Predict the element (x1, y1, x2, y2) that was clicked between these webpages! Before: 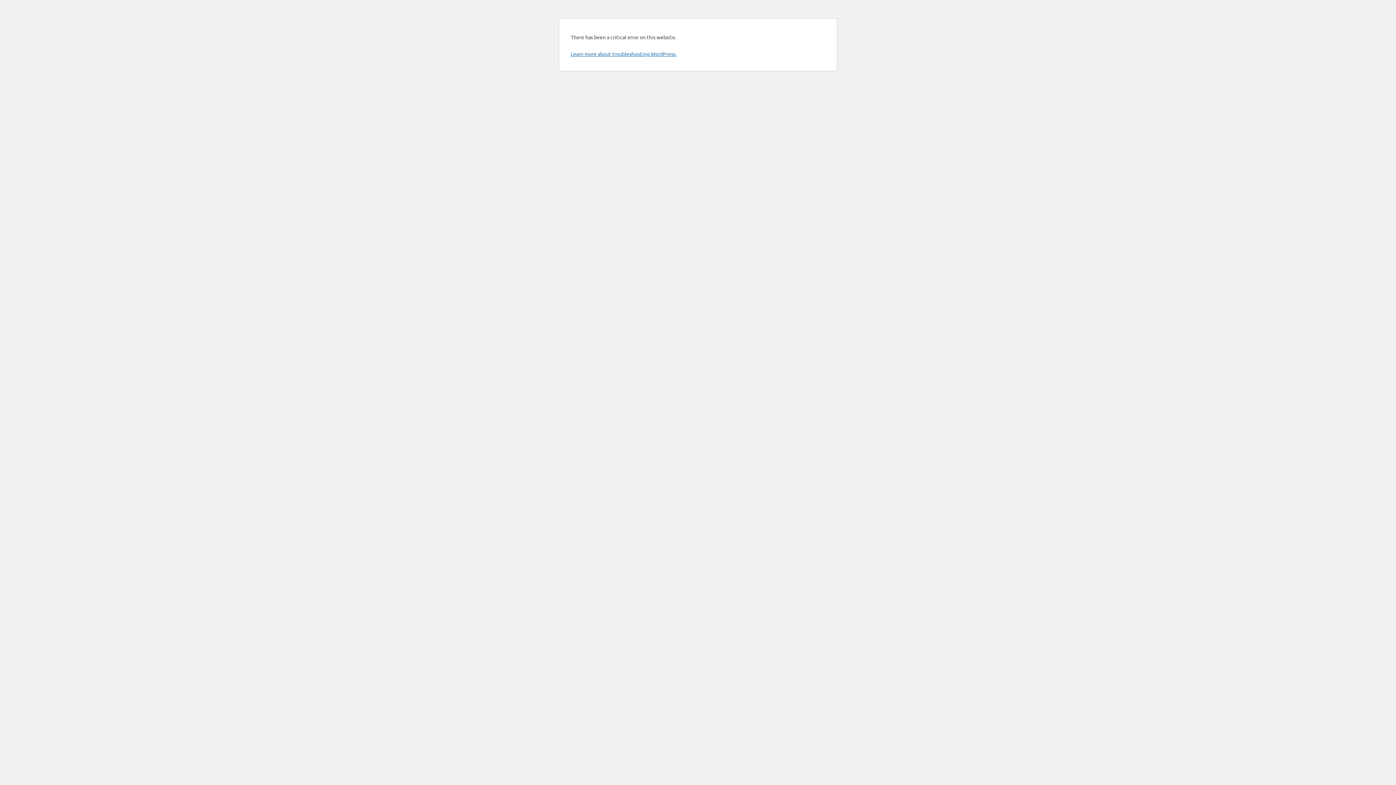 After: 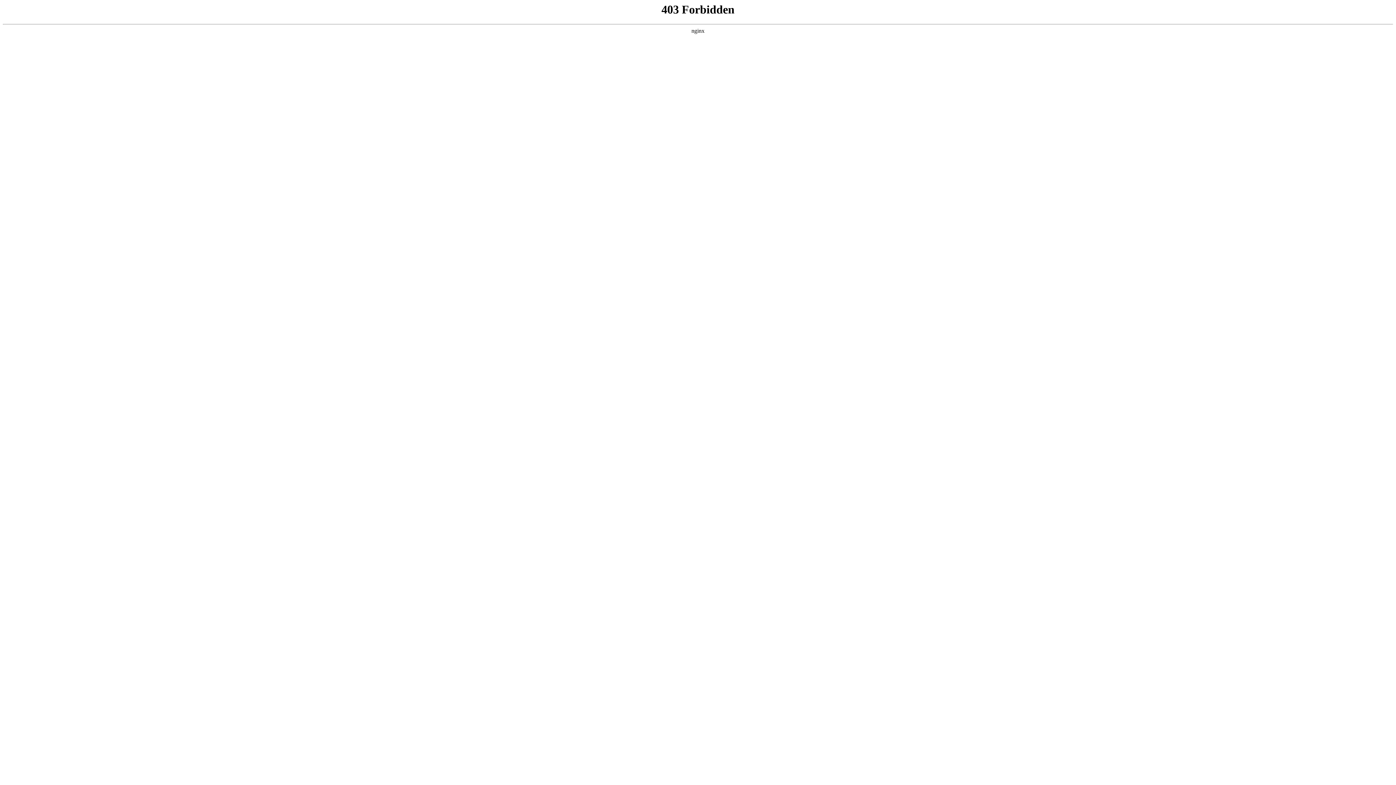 Action: bbox: (570, 50, 676, 57) label: Learn more about troubleshooting WordPress.